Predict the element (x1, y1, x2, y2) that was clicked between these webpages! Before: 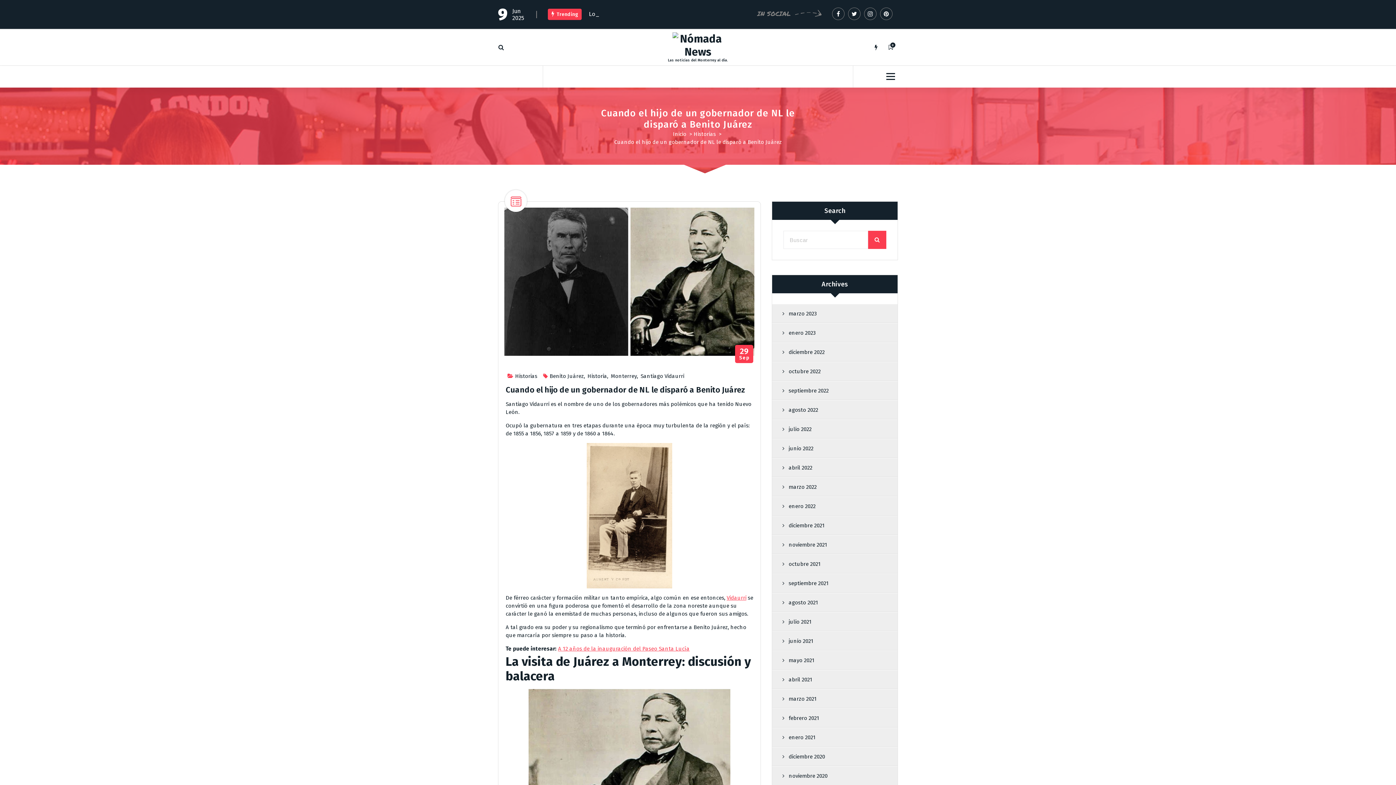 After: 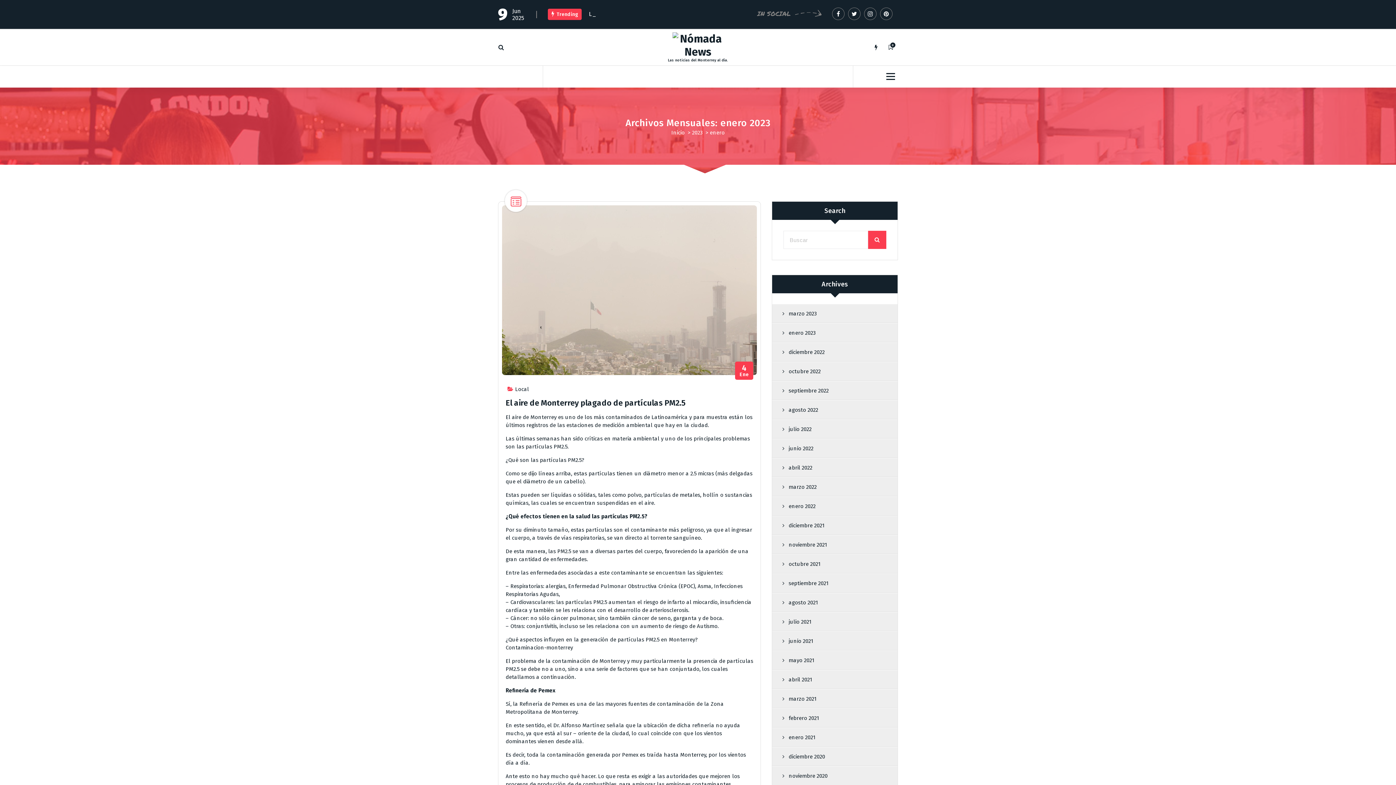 Action: bbox: (772, 323, 892, 342) label: enero 2023